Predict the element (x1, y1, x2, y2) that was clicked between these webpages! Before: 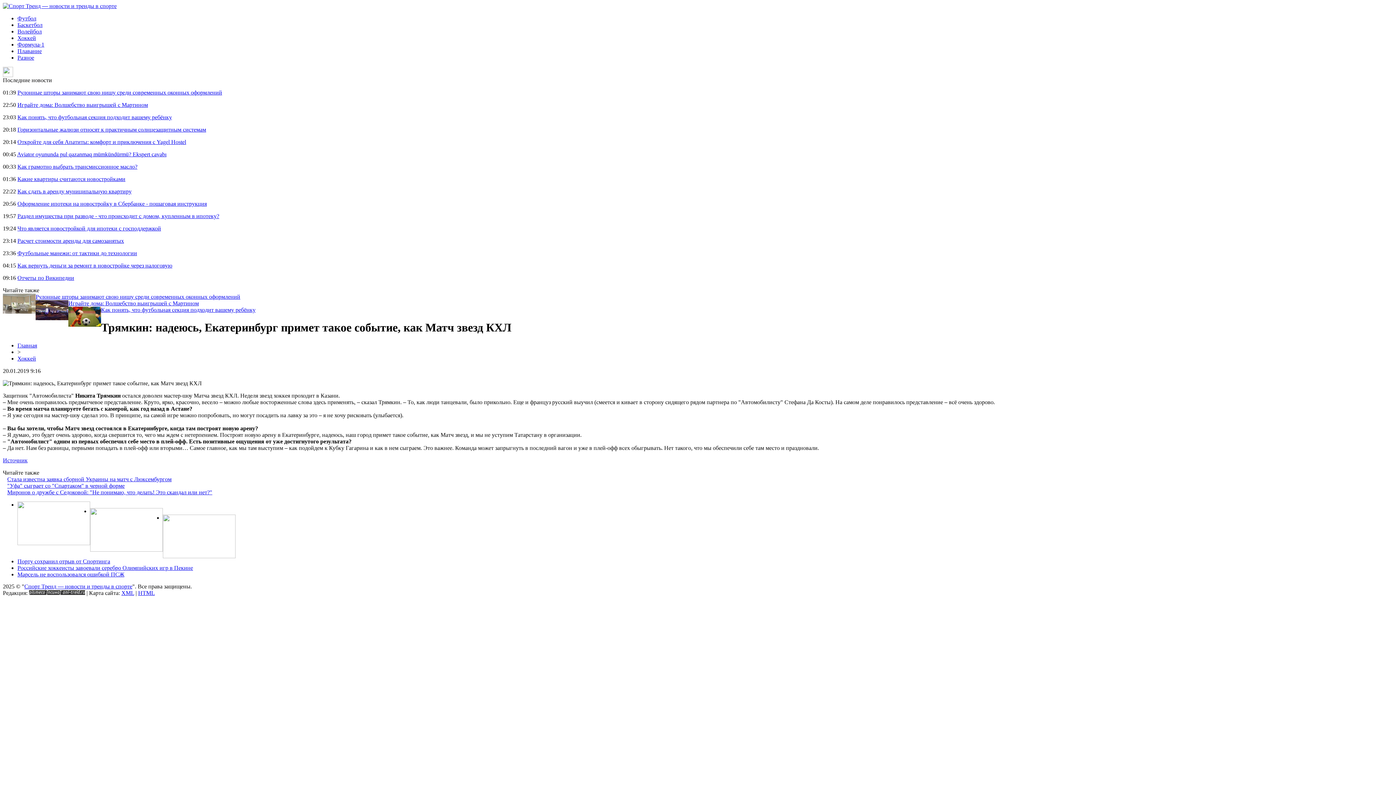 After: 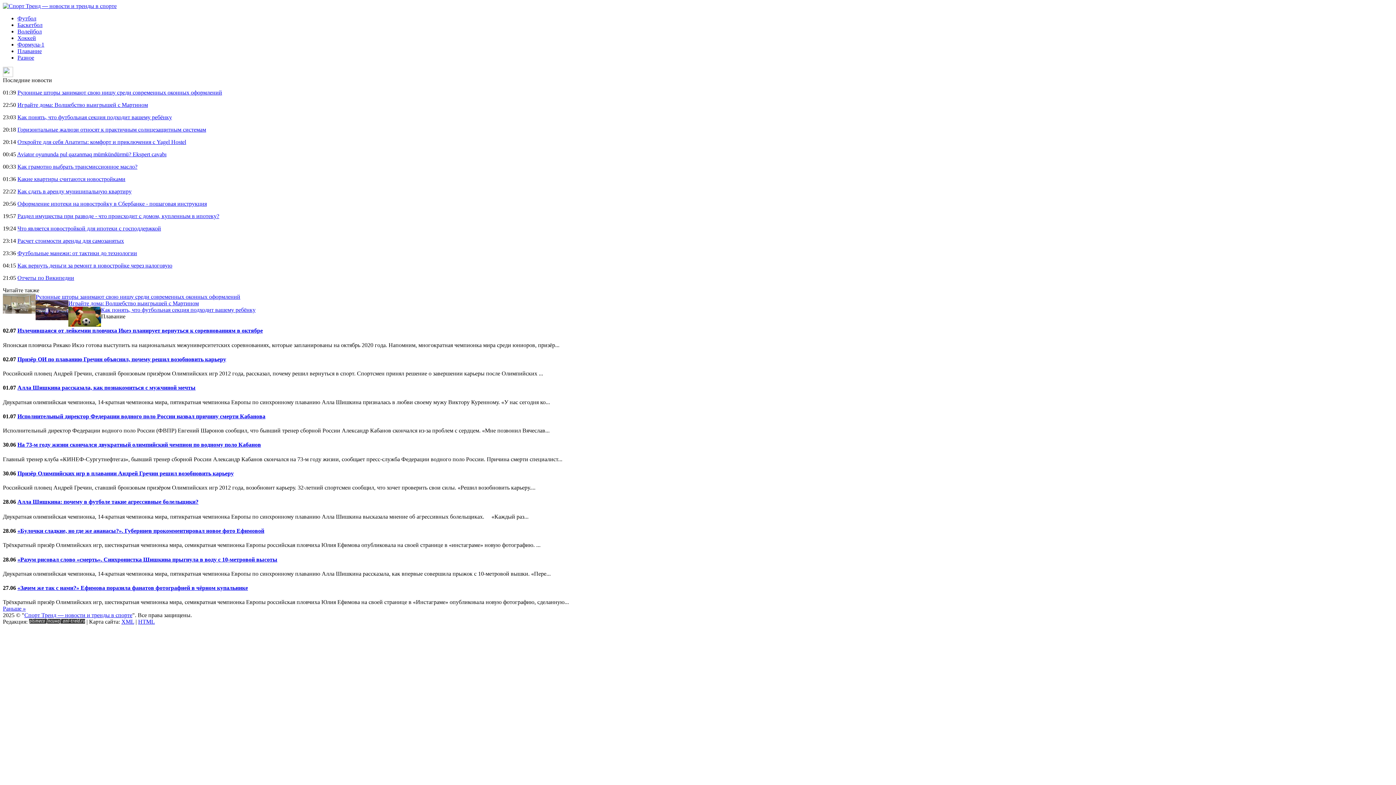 Action: bbox: (17, 48, 41, 54) label: Плавание